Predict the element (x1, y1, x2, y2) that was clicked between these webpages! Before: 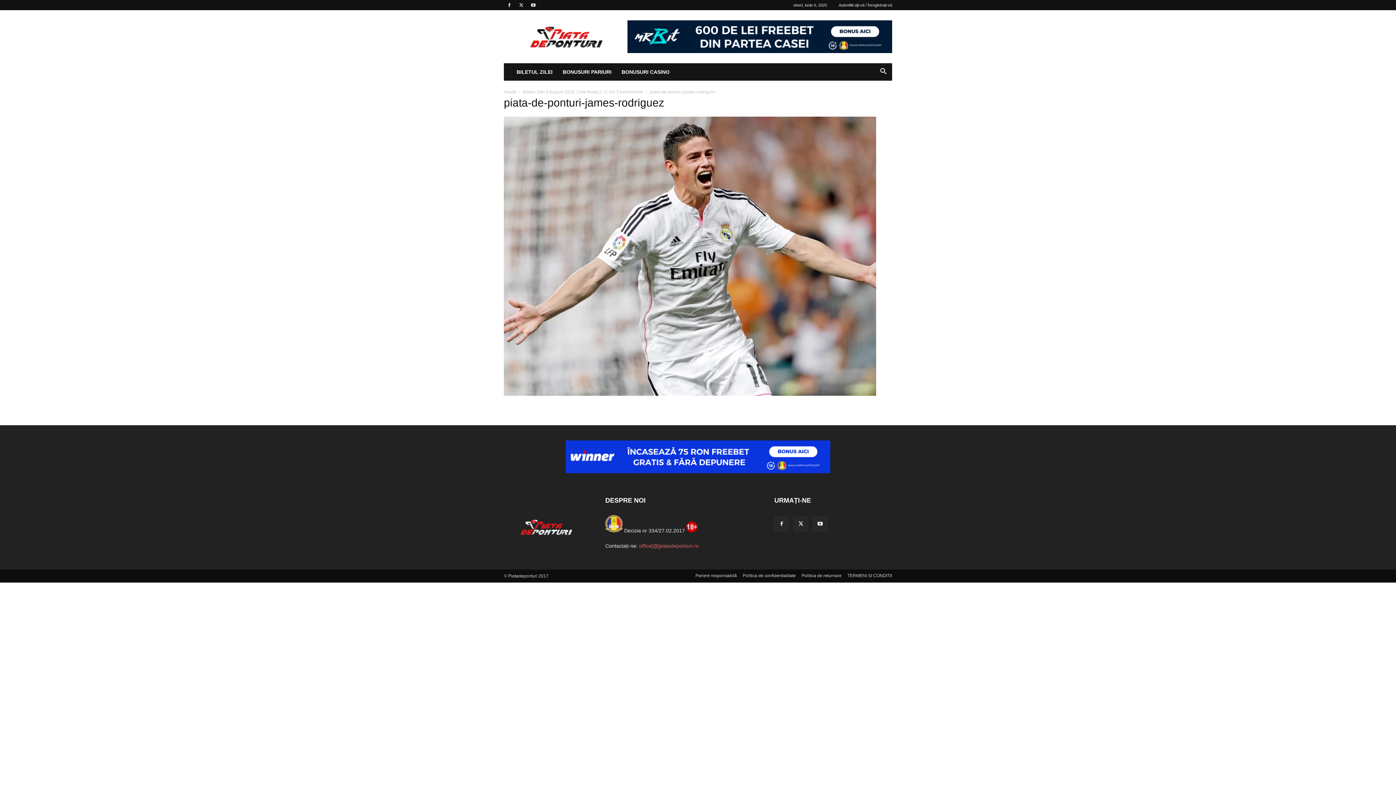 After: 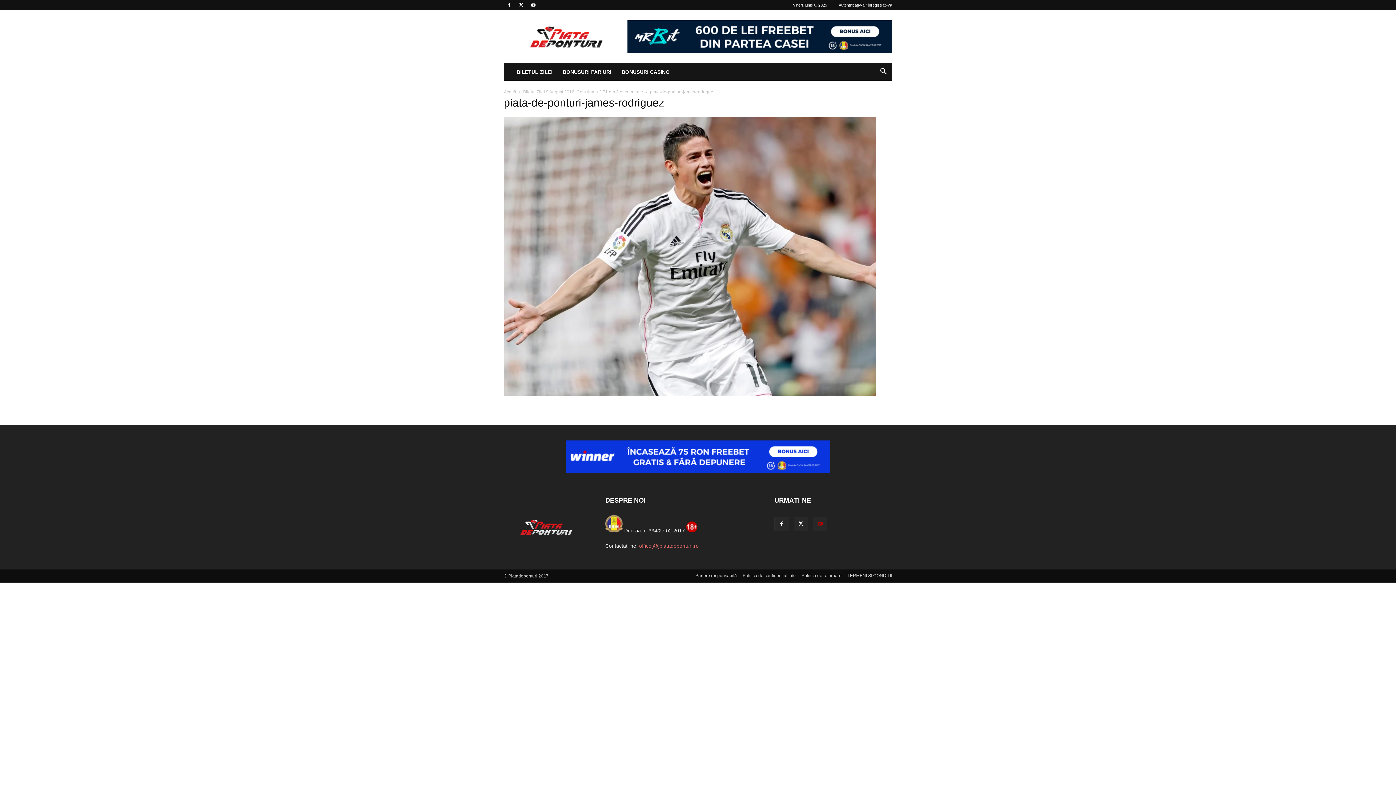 Action: bbox: (813, 517, 827, 531)